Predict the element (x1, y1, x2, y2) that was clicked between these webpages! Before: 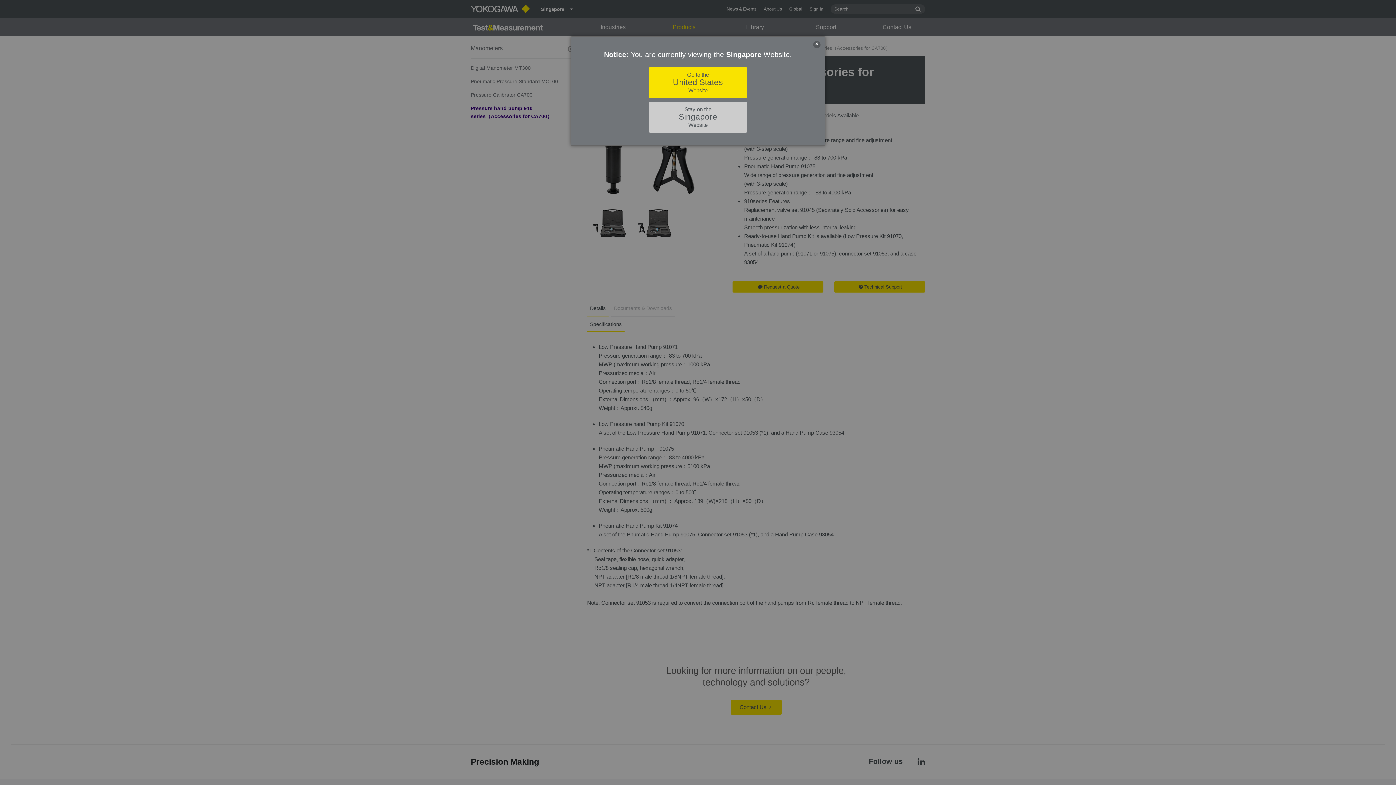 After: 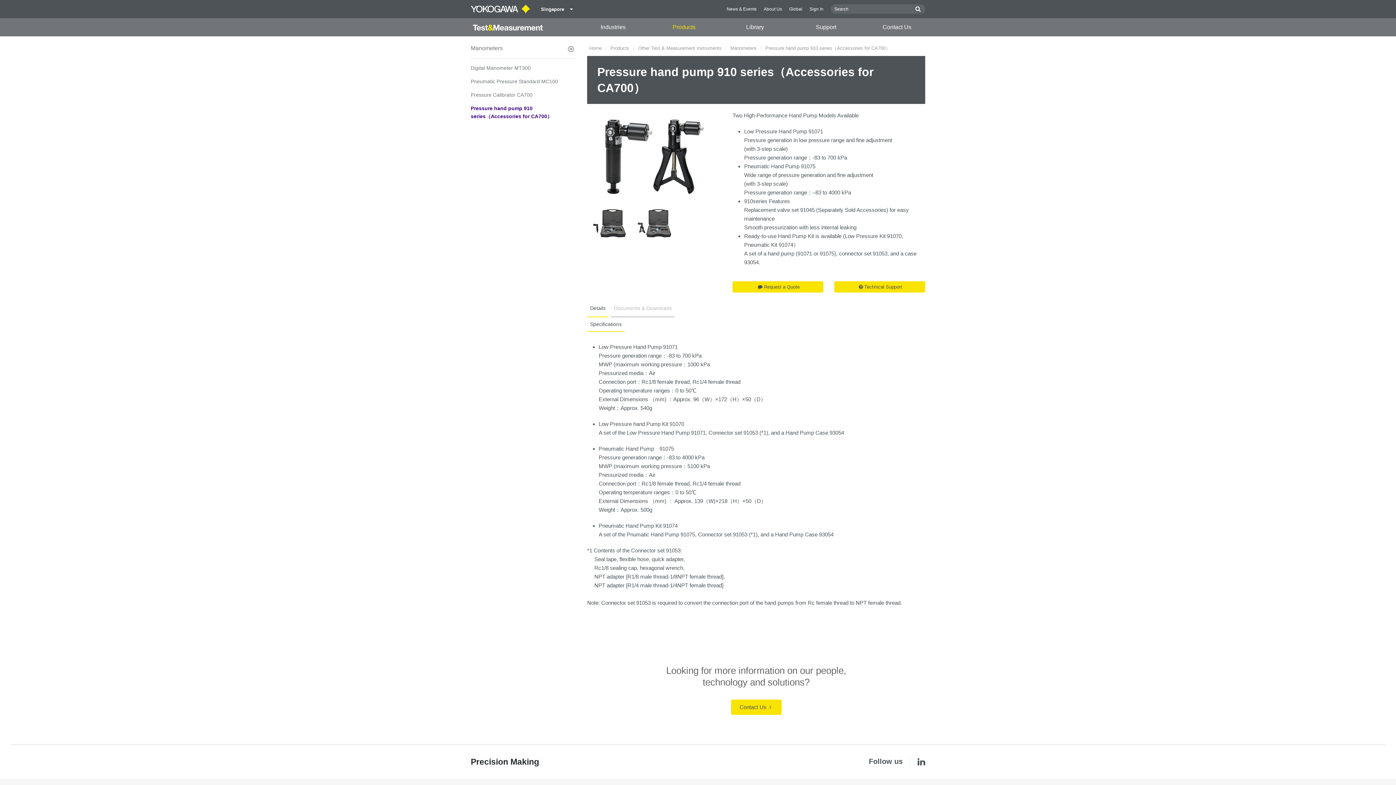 Action: label: Close bbox: (813, 41, 820, 48)